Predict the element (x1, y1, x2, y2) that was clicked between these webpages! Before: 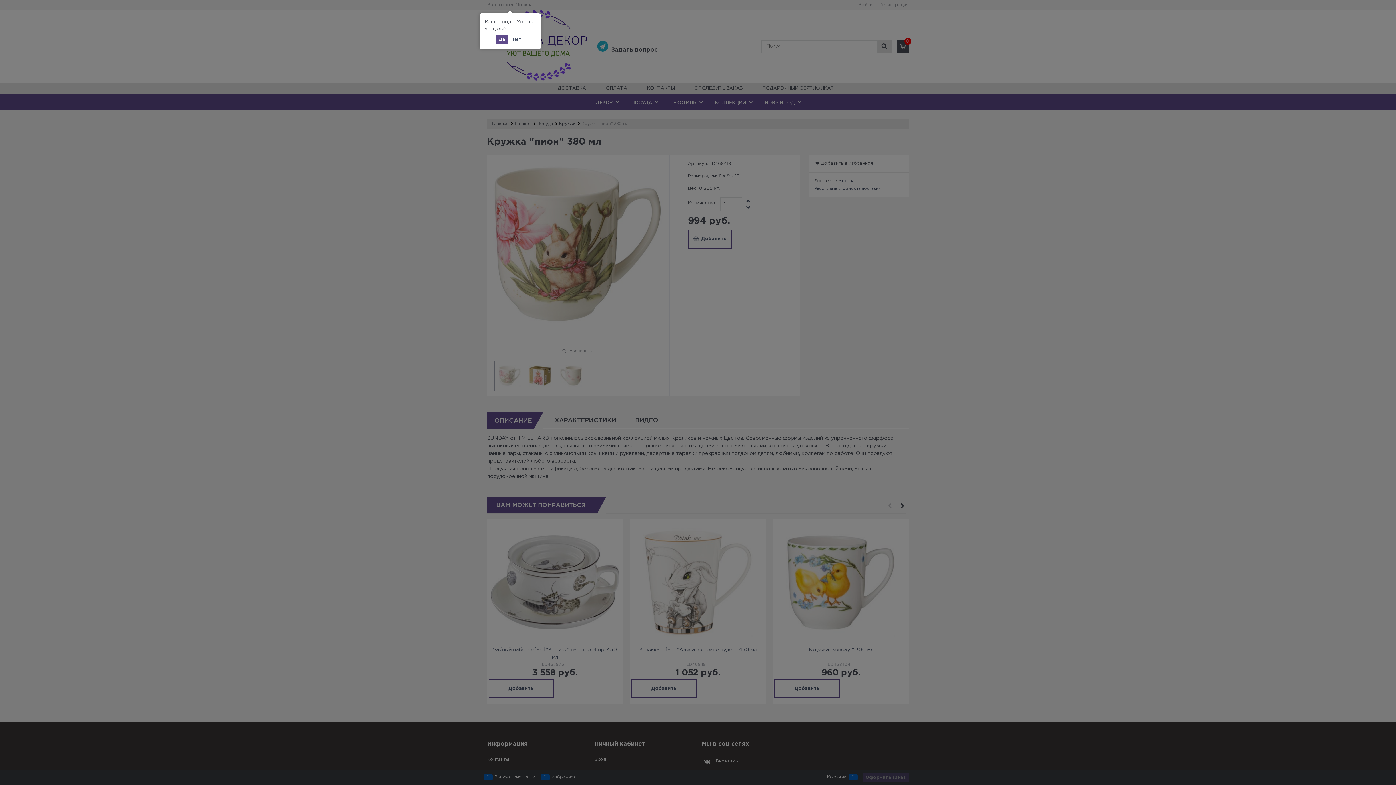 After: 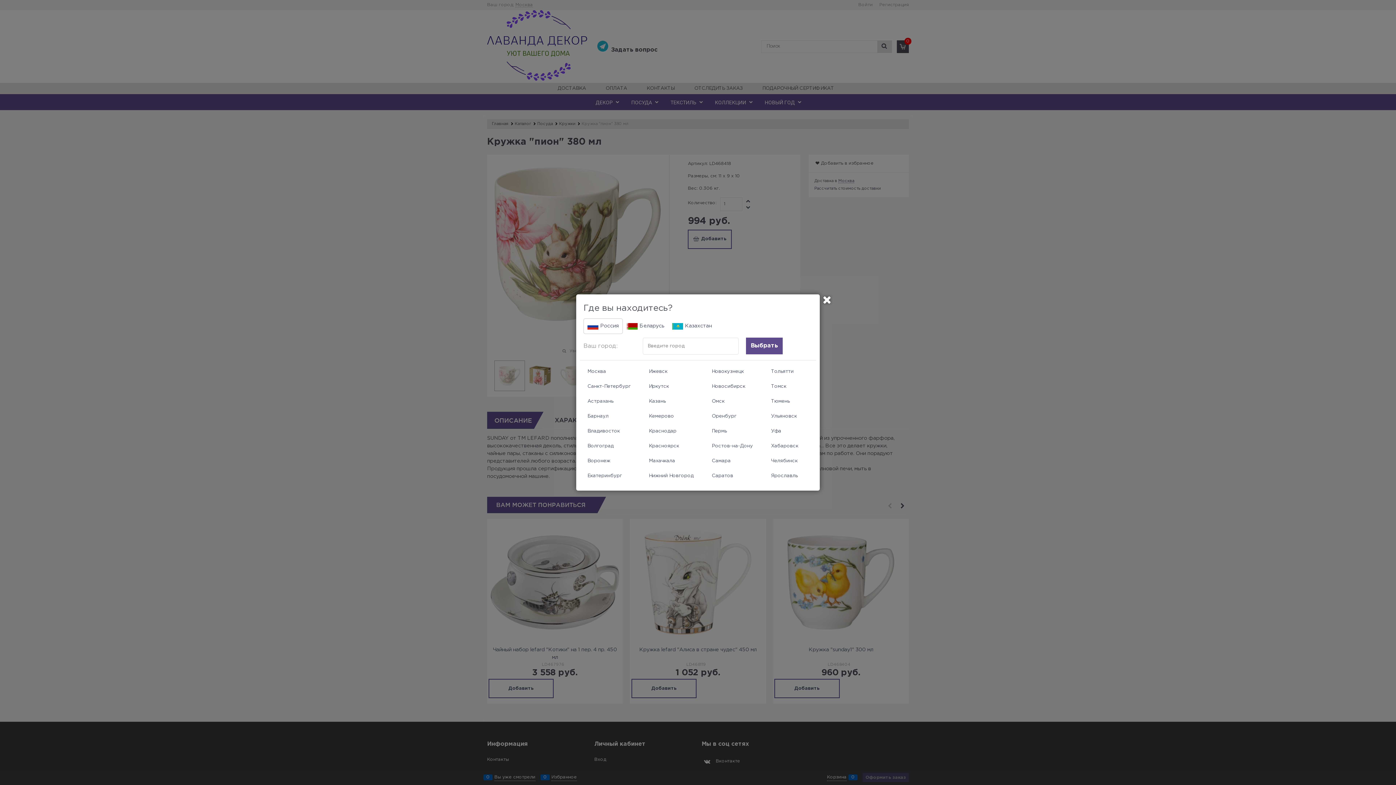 Action: label: Нет bbox: (509, 34, 524, 44)